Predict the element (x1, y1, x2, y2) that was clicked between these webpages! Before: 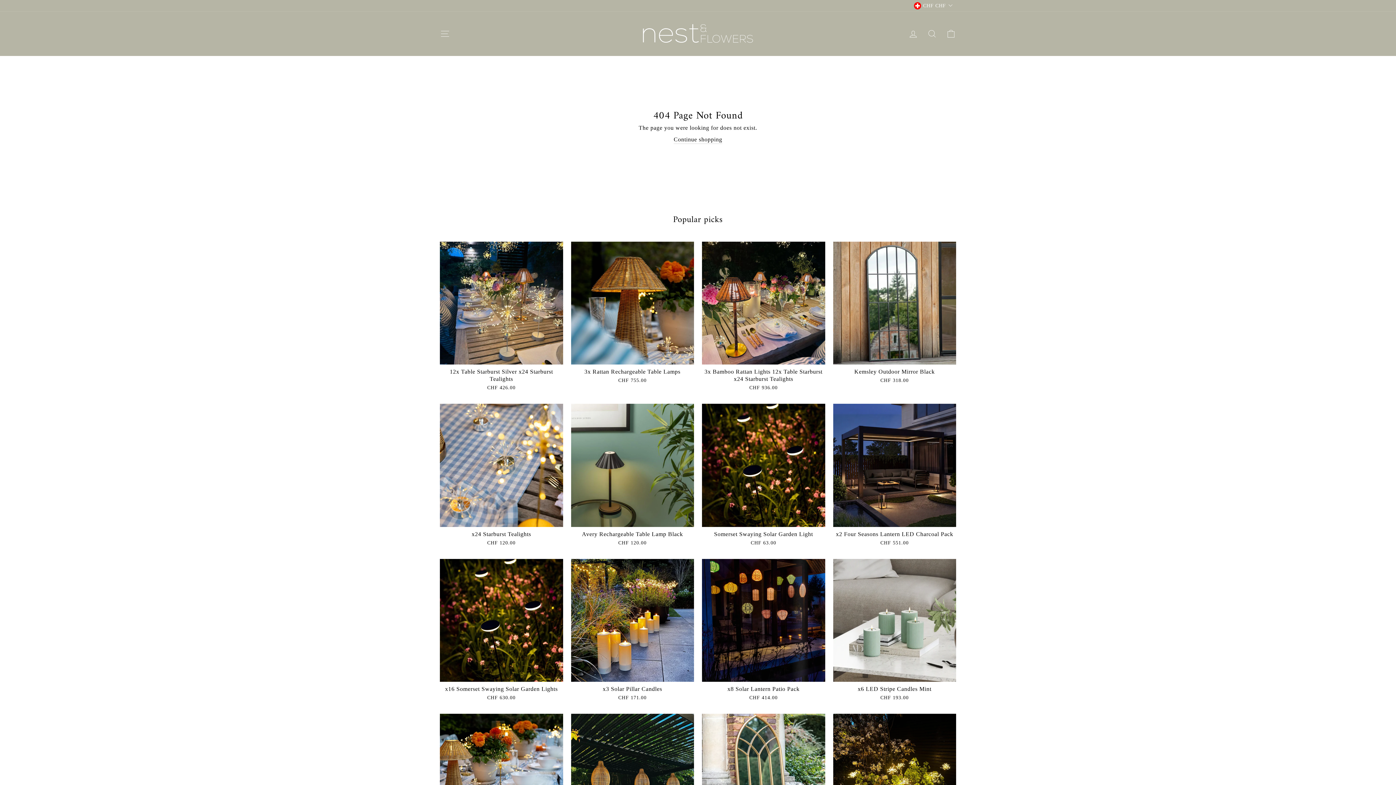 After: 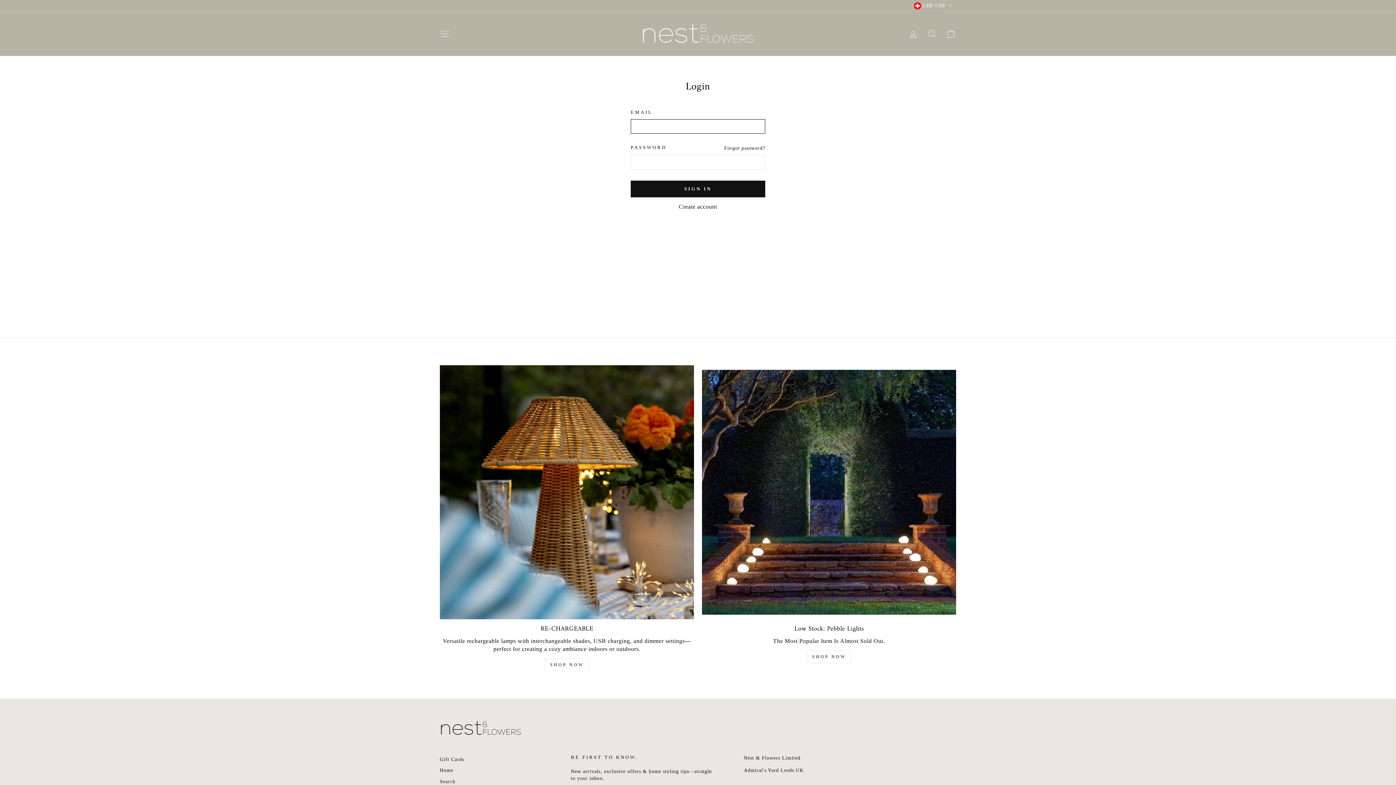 Action: bbox: (904, 25, 922, 41) label: Log in